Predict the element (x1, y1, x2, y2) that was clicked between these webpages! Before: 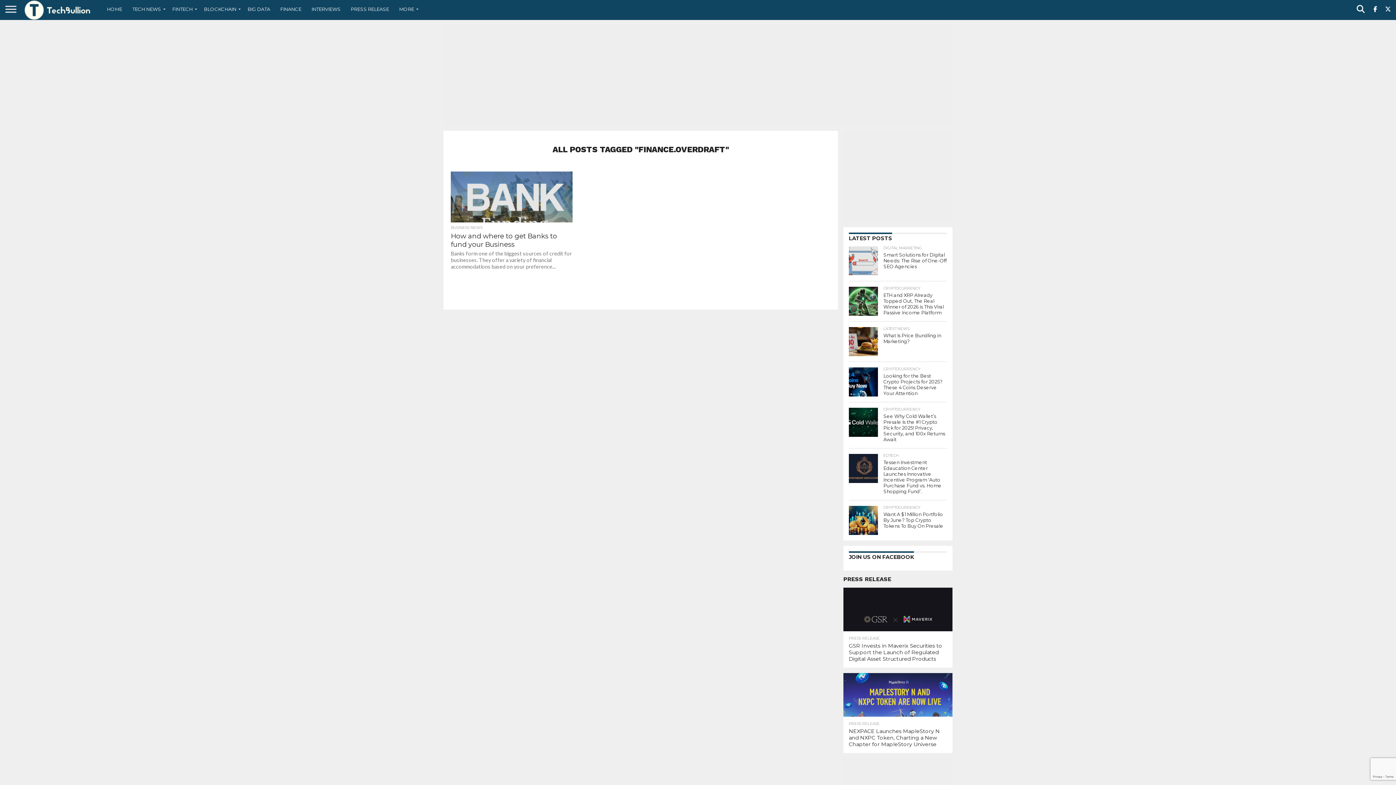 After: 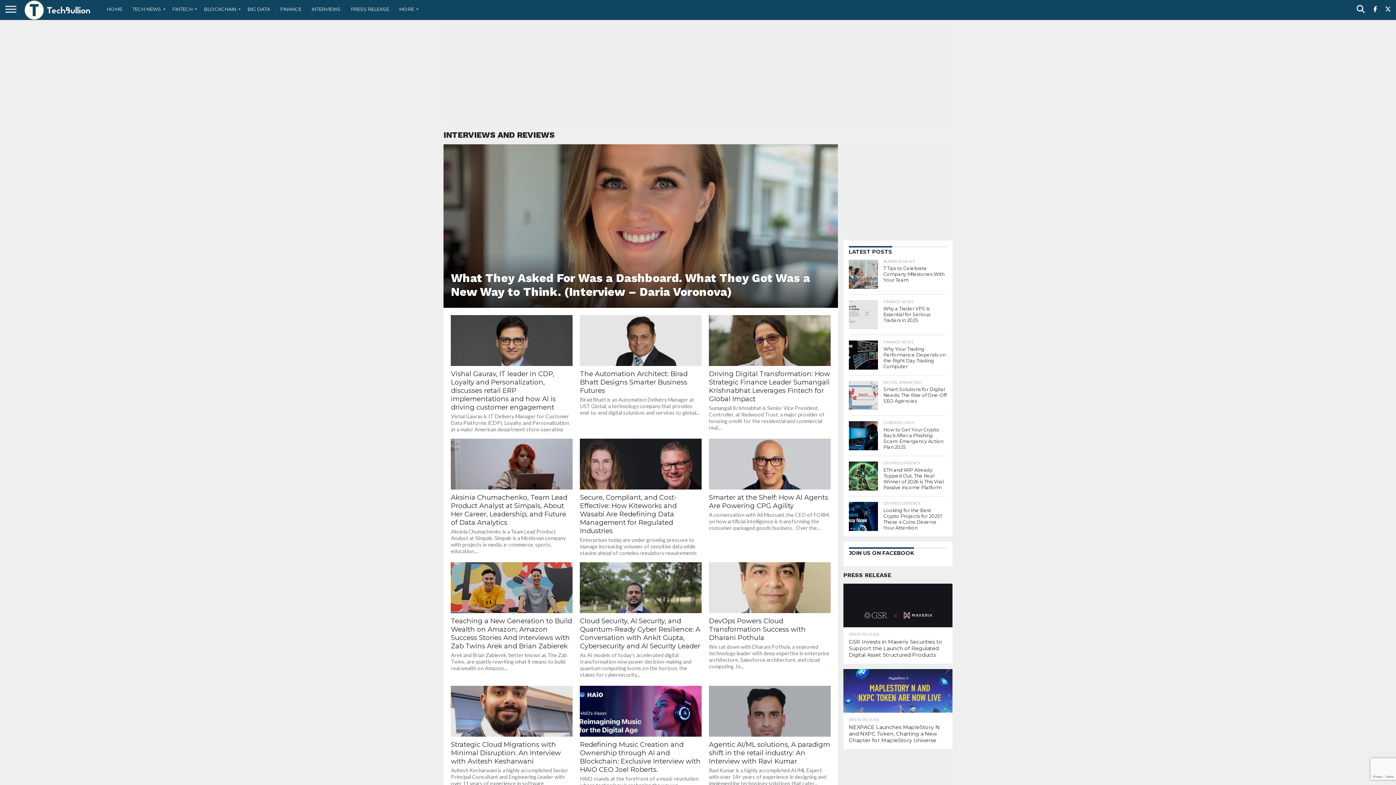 Action: label: INTERVIEWS bbox: (306, 0, 345, 18)